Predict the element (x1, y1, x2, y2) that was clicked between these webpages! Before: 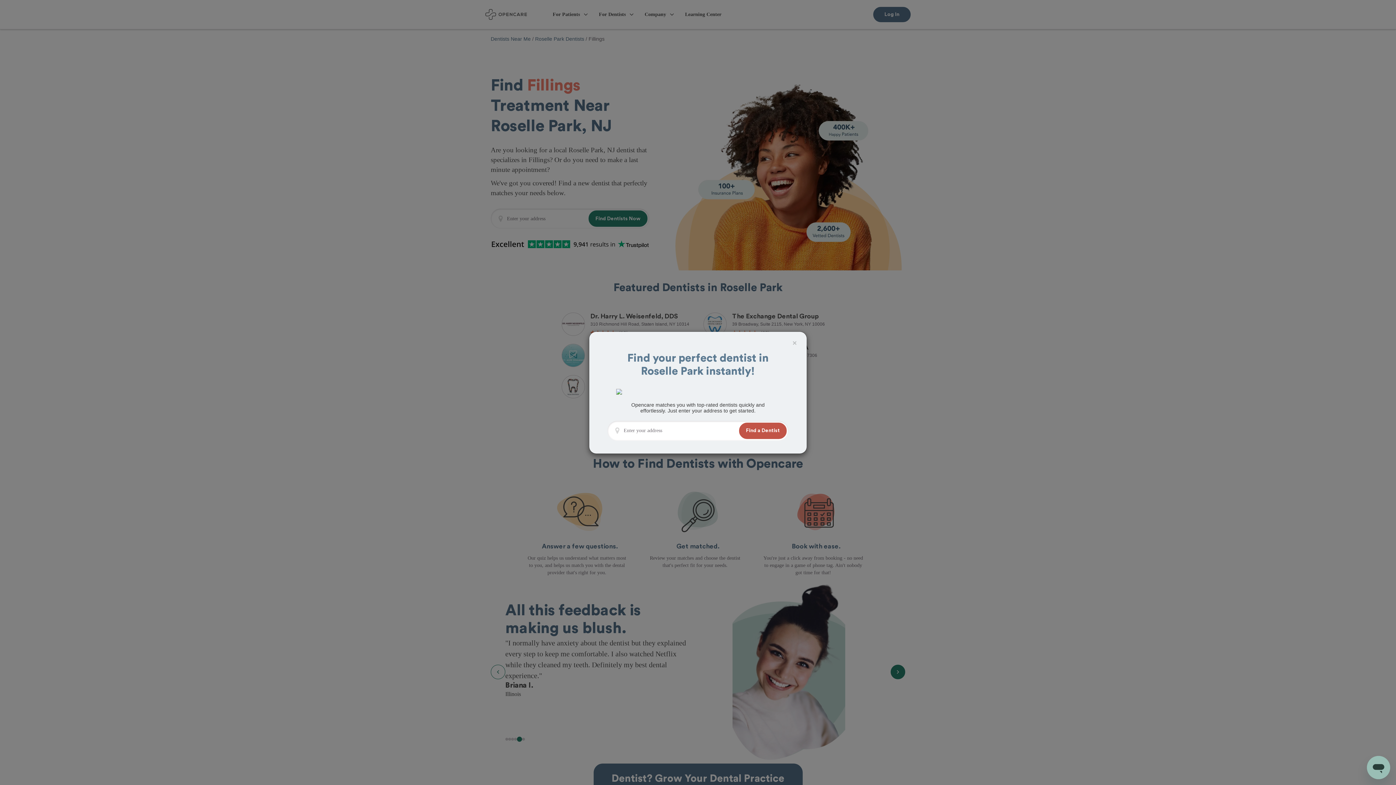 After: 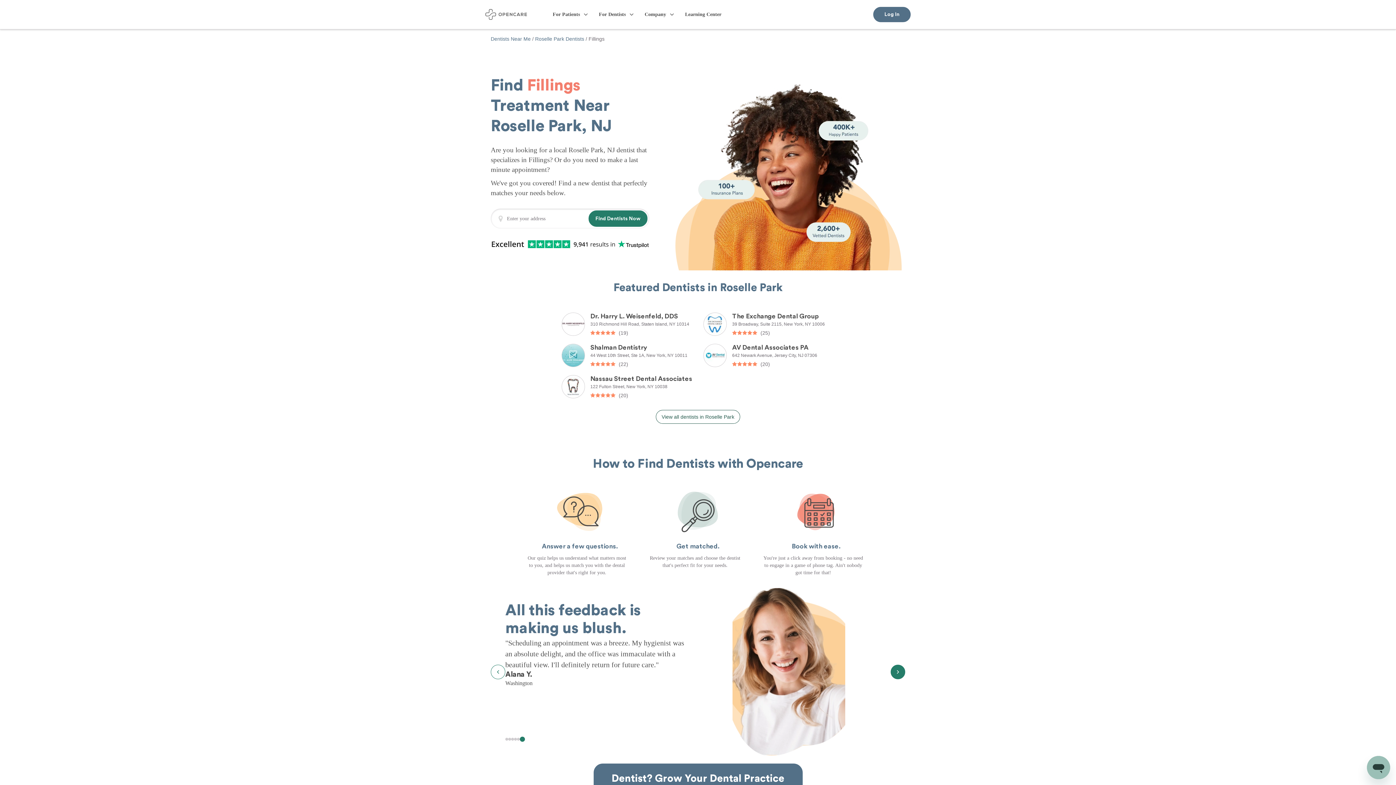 Action: label: × bbox: (792, 339, 797, 346)